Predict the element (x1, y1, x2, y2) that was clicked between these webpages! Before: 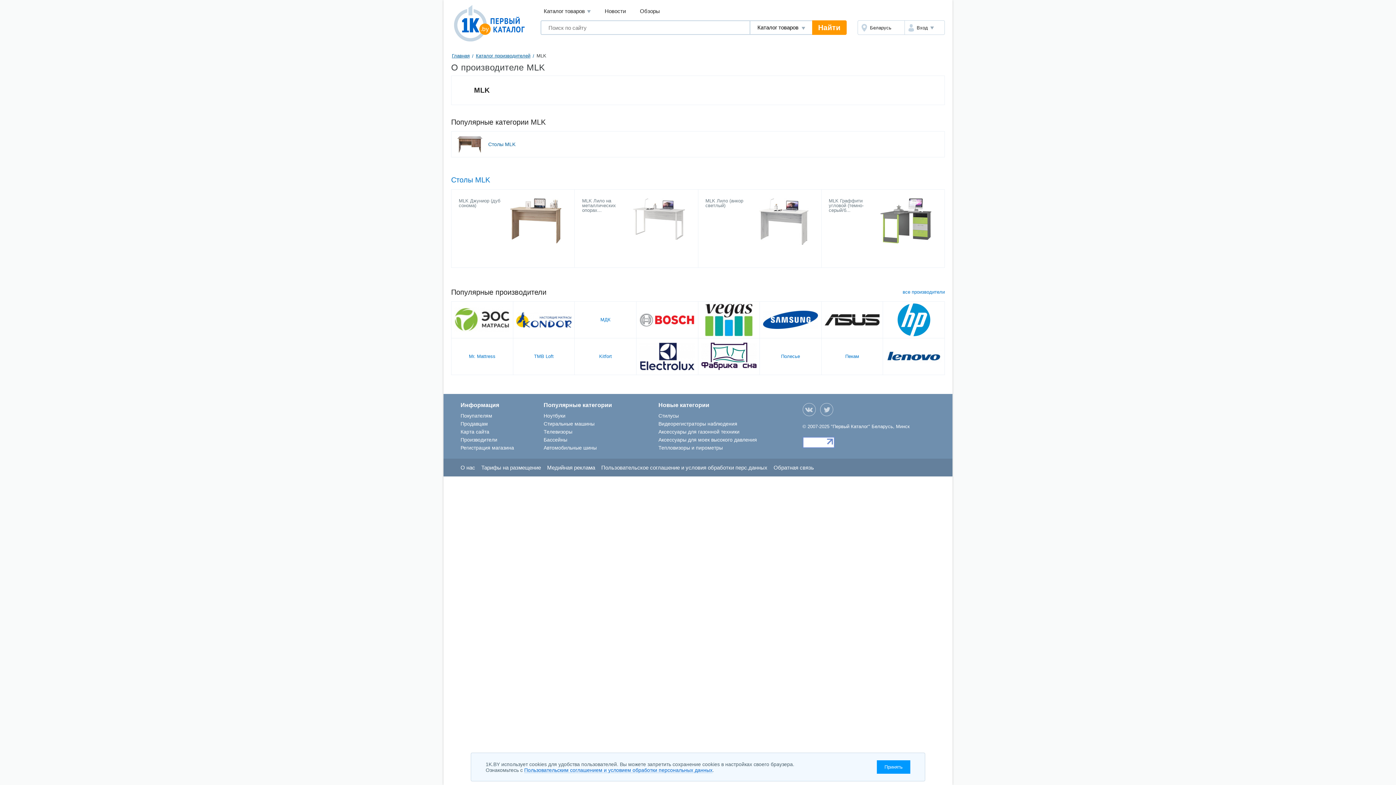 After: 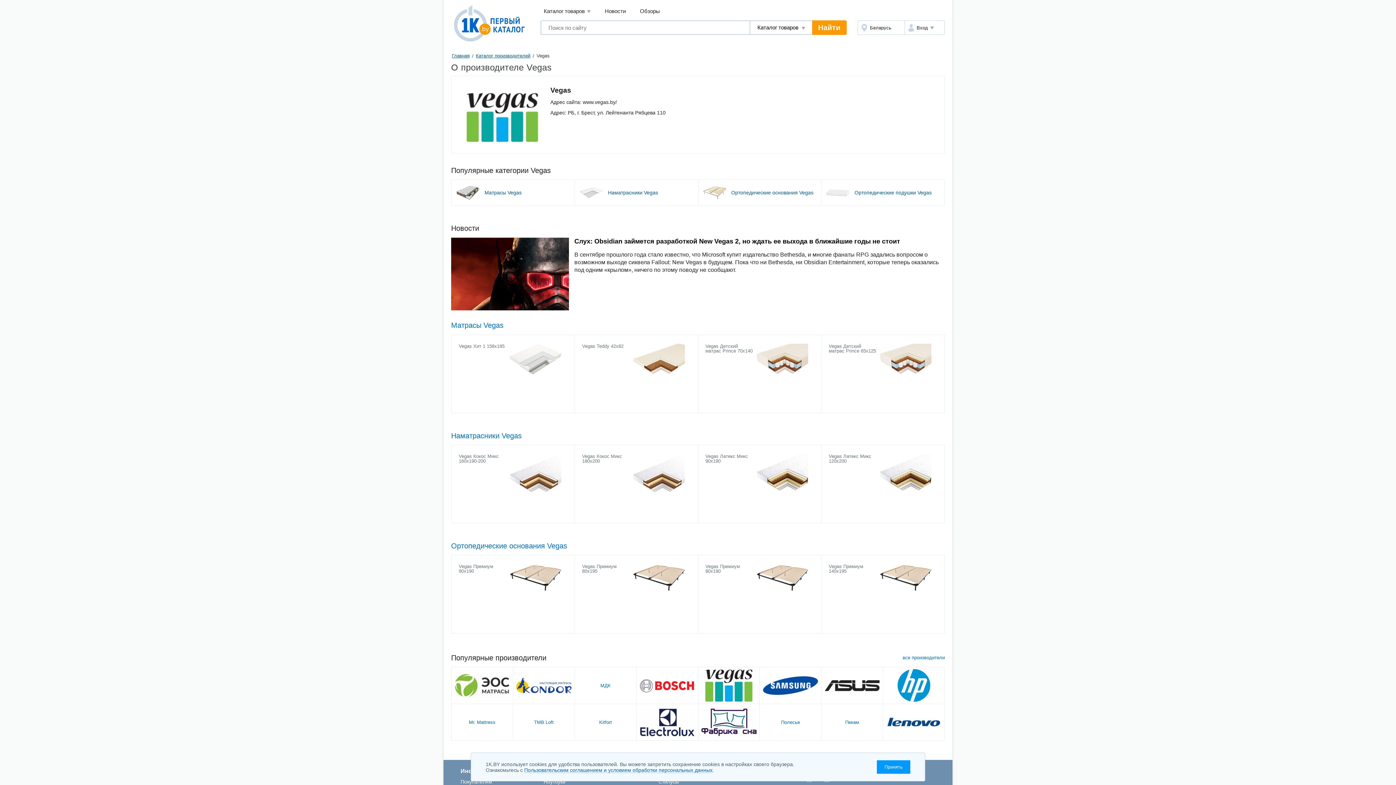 Action: bbox: (698, 301, 760, 338)